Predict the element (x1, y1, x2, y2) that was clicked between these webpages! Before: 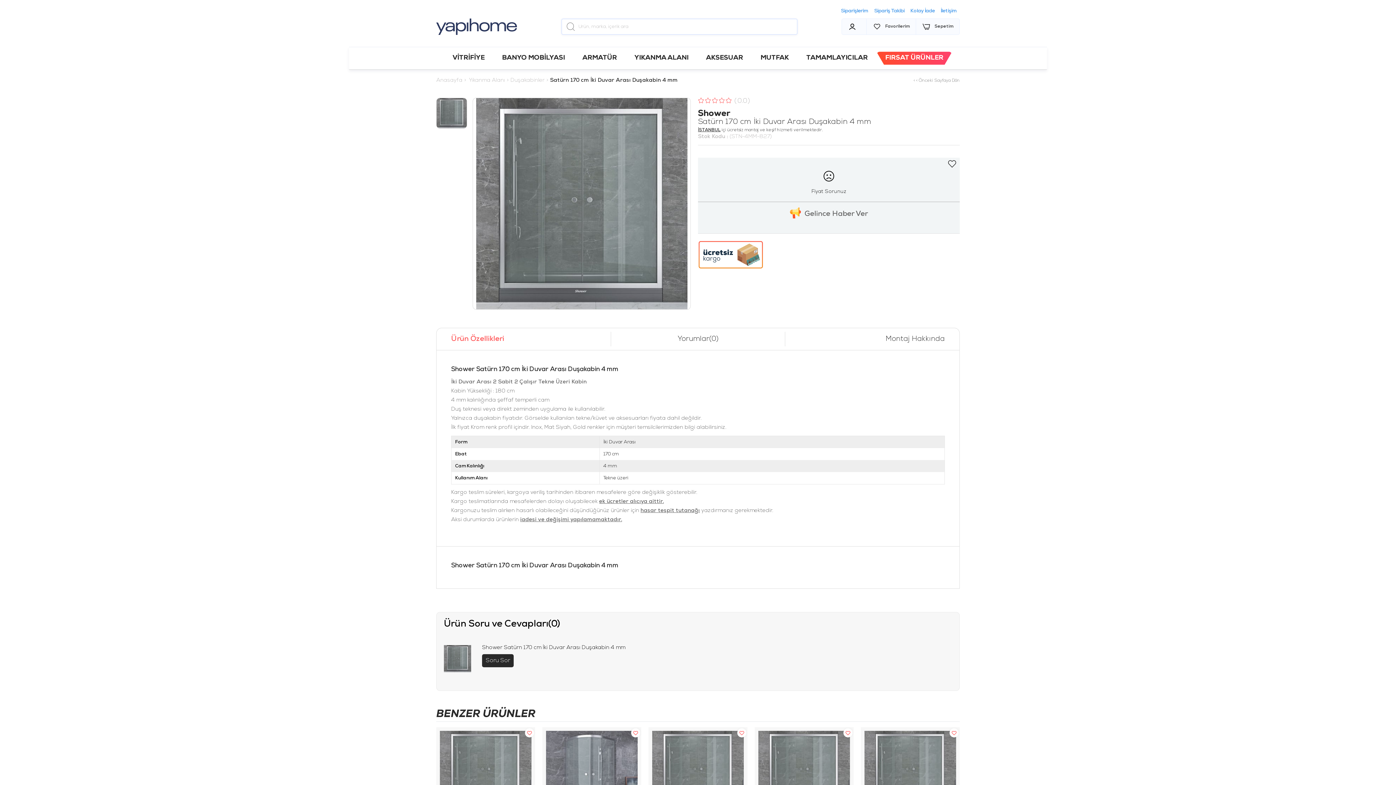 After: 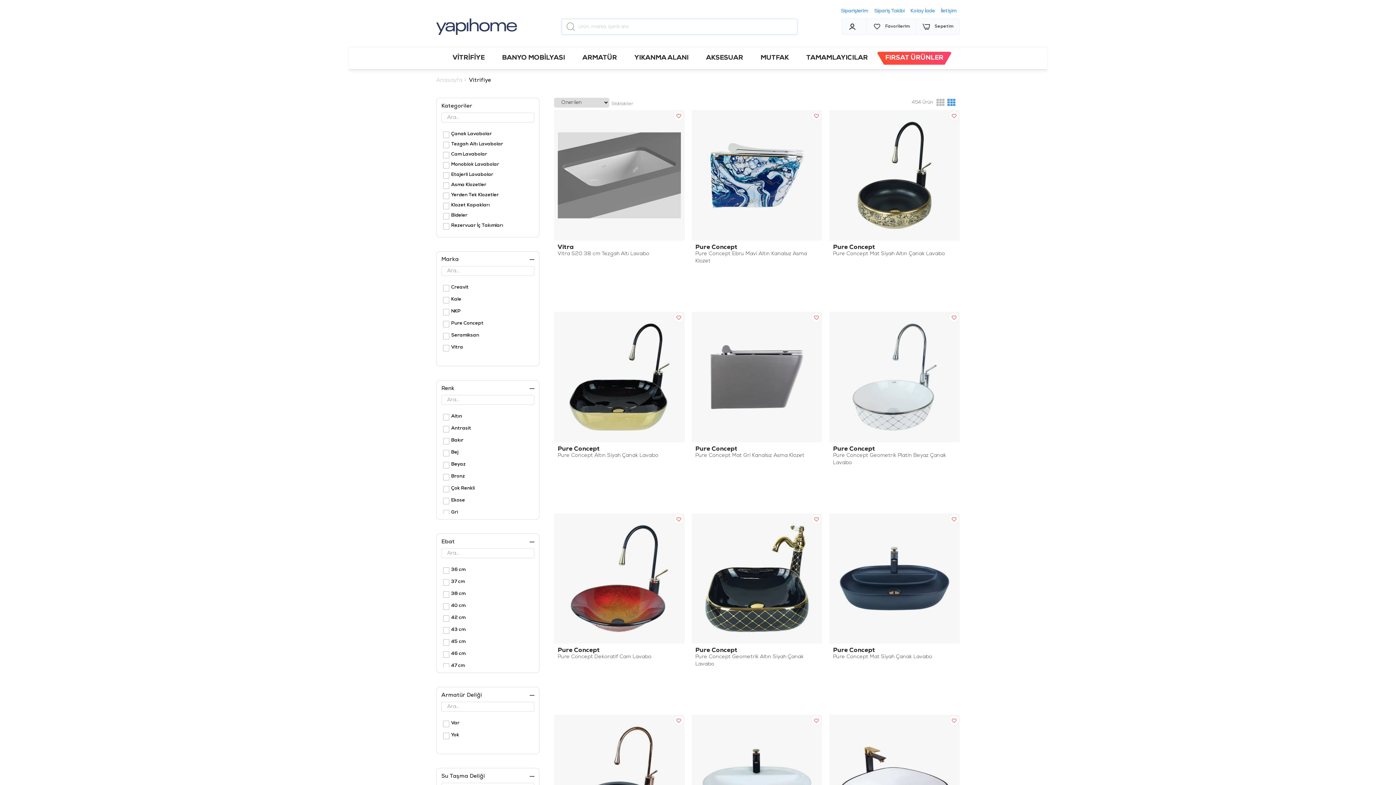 Action: label: VİTRİFİYE bbox: (444, 51, 493, 64)